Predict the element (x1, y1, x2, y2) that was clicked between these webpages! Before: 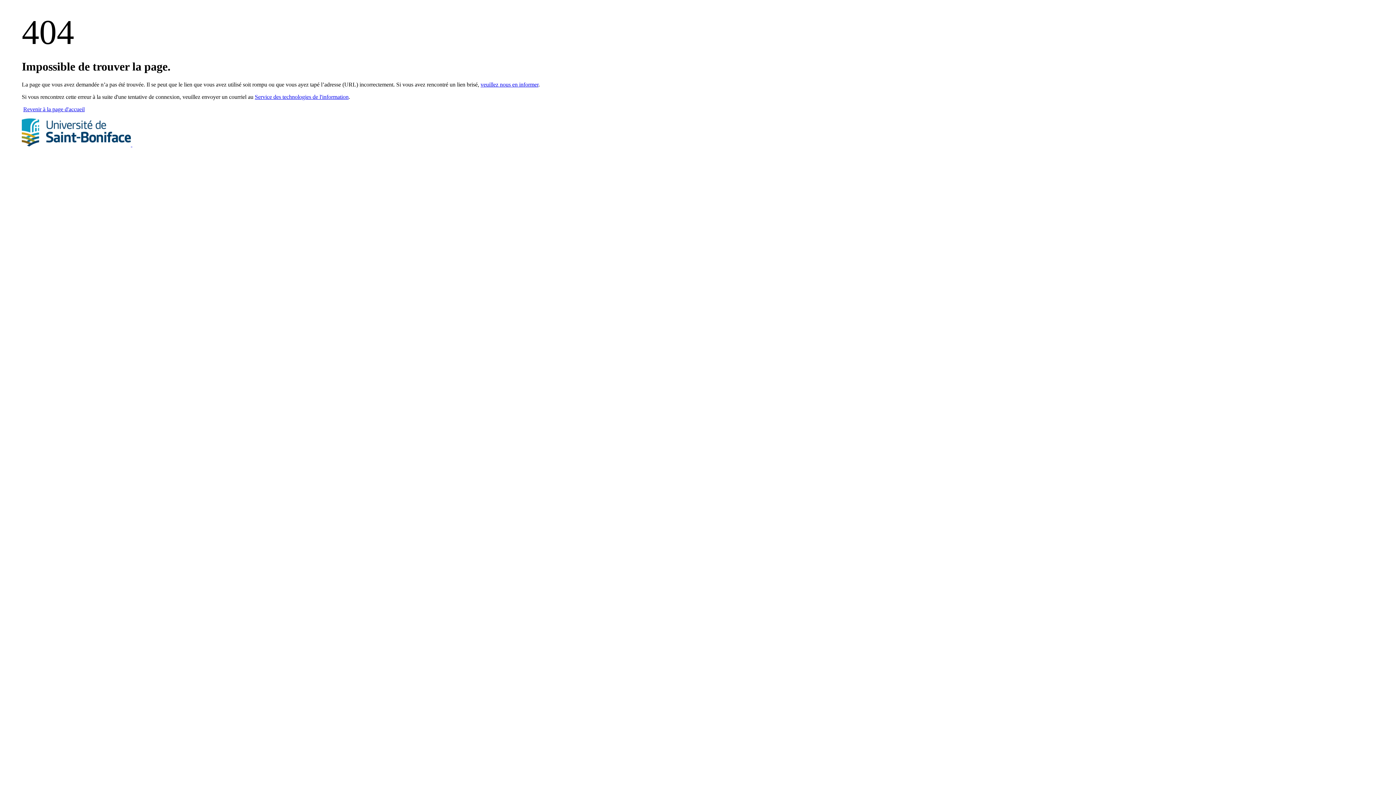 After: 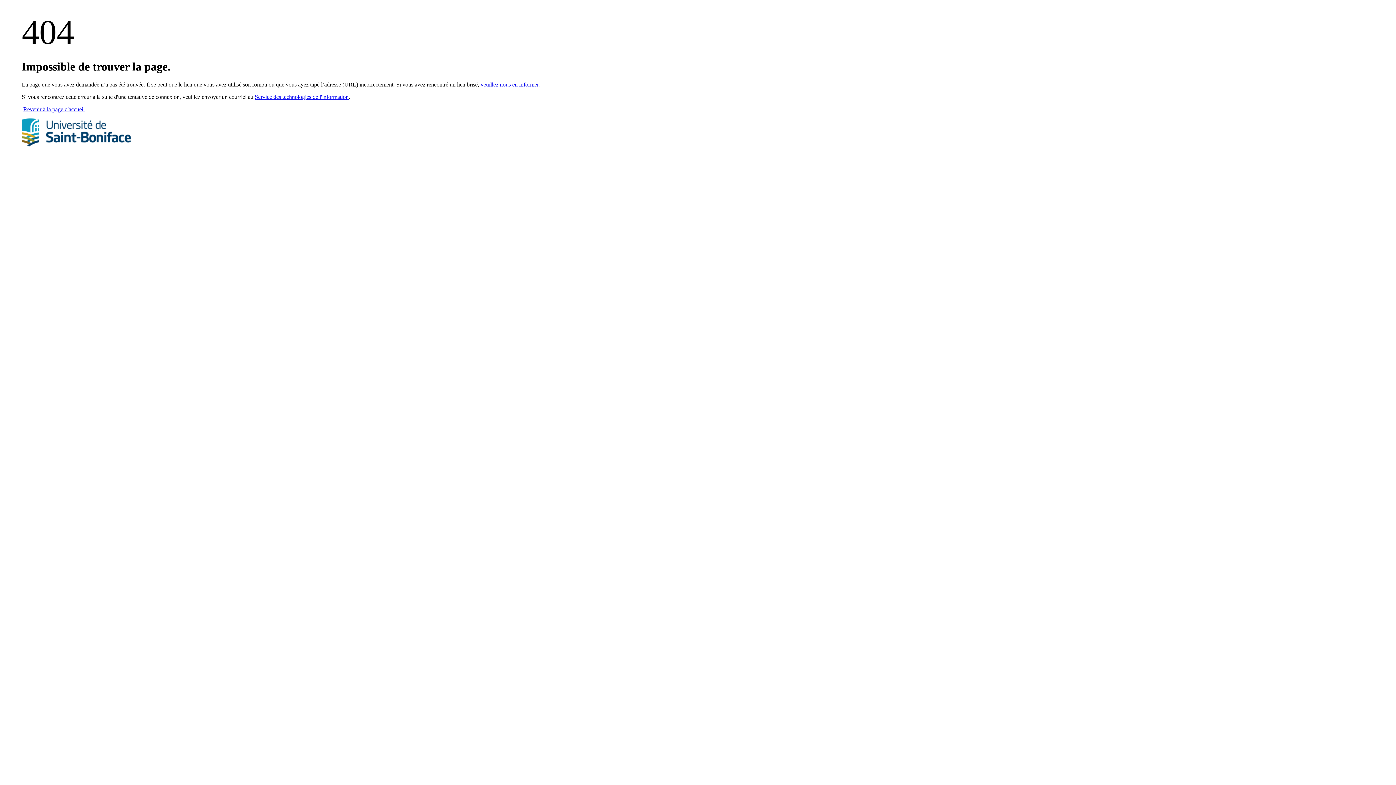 Action: bbox: (480, 81, 538, 87) label: veuillez nous en informer